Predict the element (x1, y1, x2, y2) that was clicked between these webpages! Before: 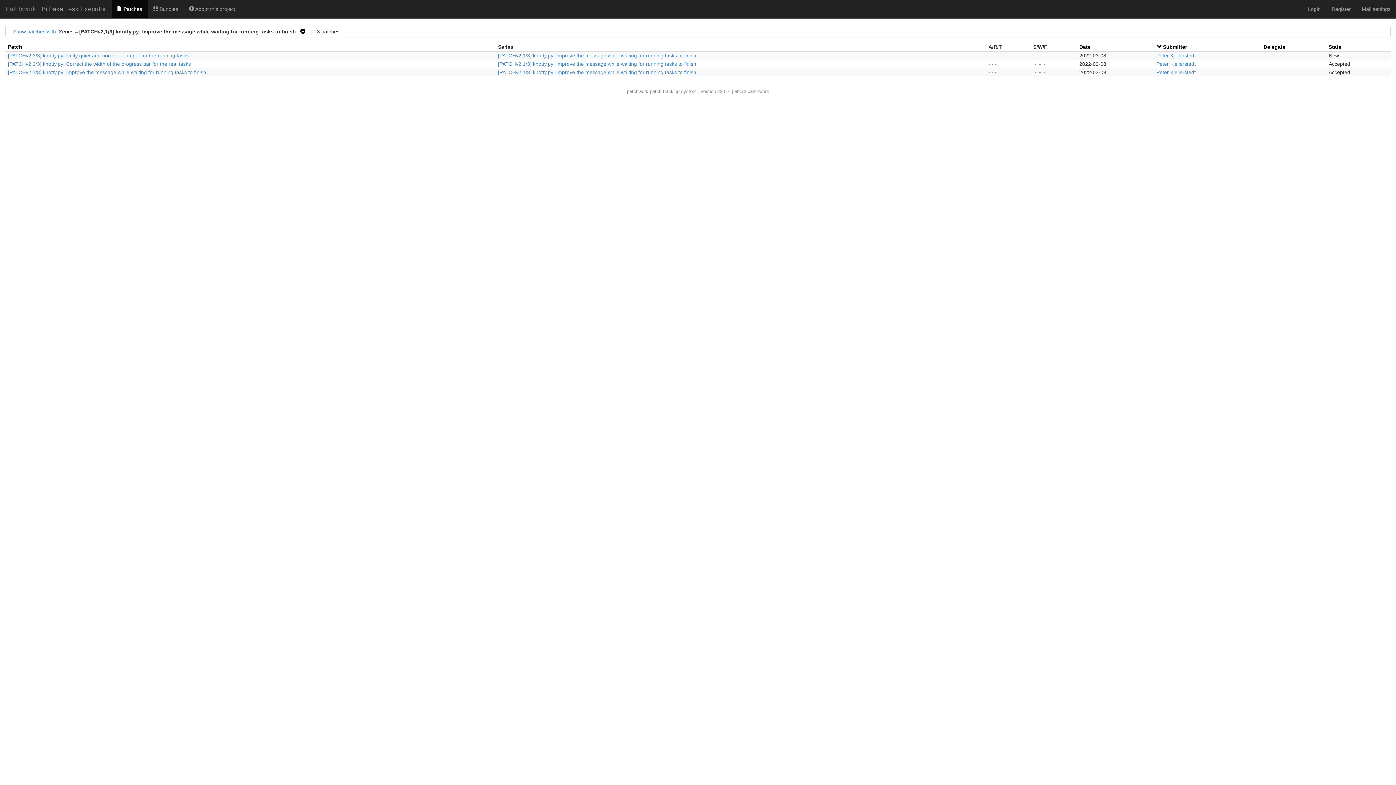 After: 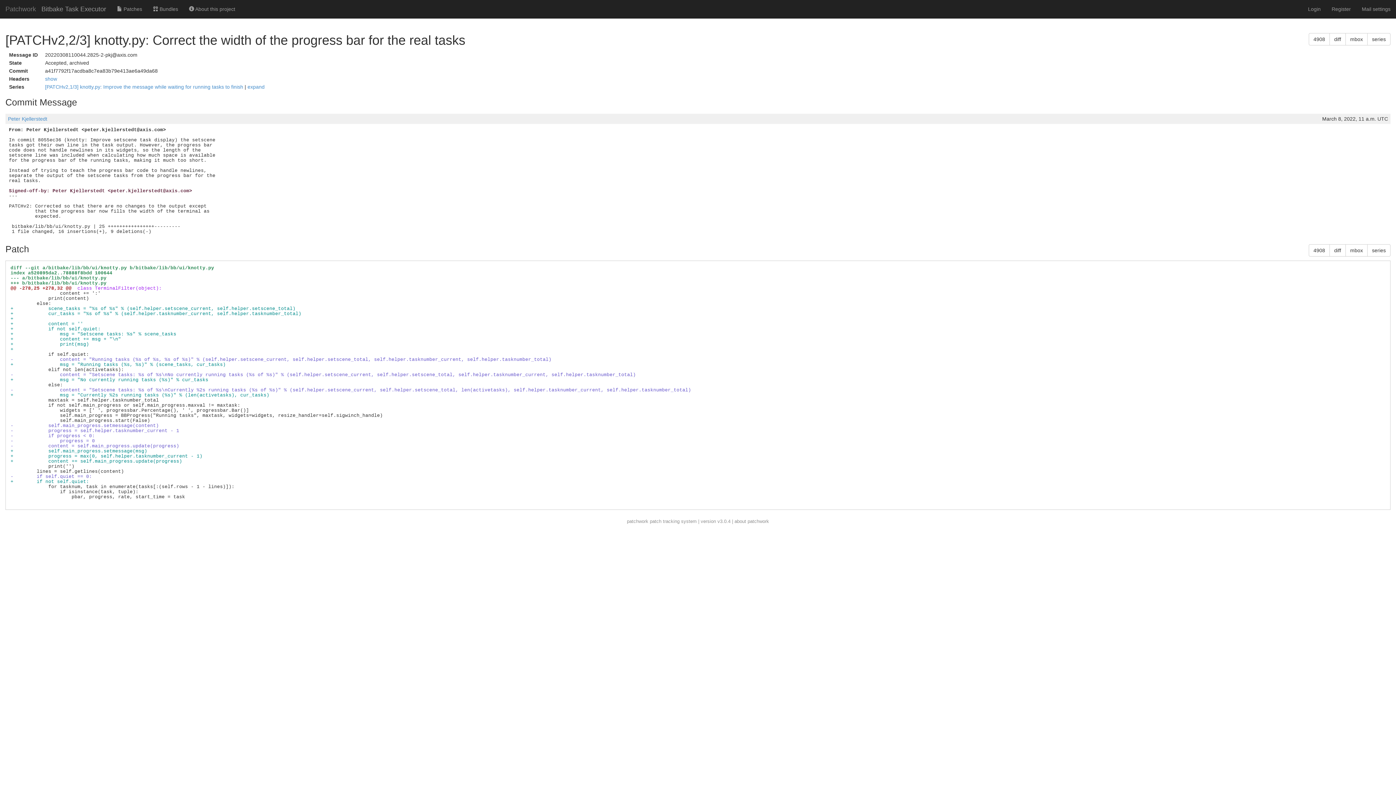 Action: label: [PATCHv2,2/3] knotty.py: Correct the width of the progress bar for the real tasks bbox: (8, 61, 190, 66)